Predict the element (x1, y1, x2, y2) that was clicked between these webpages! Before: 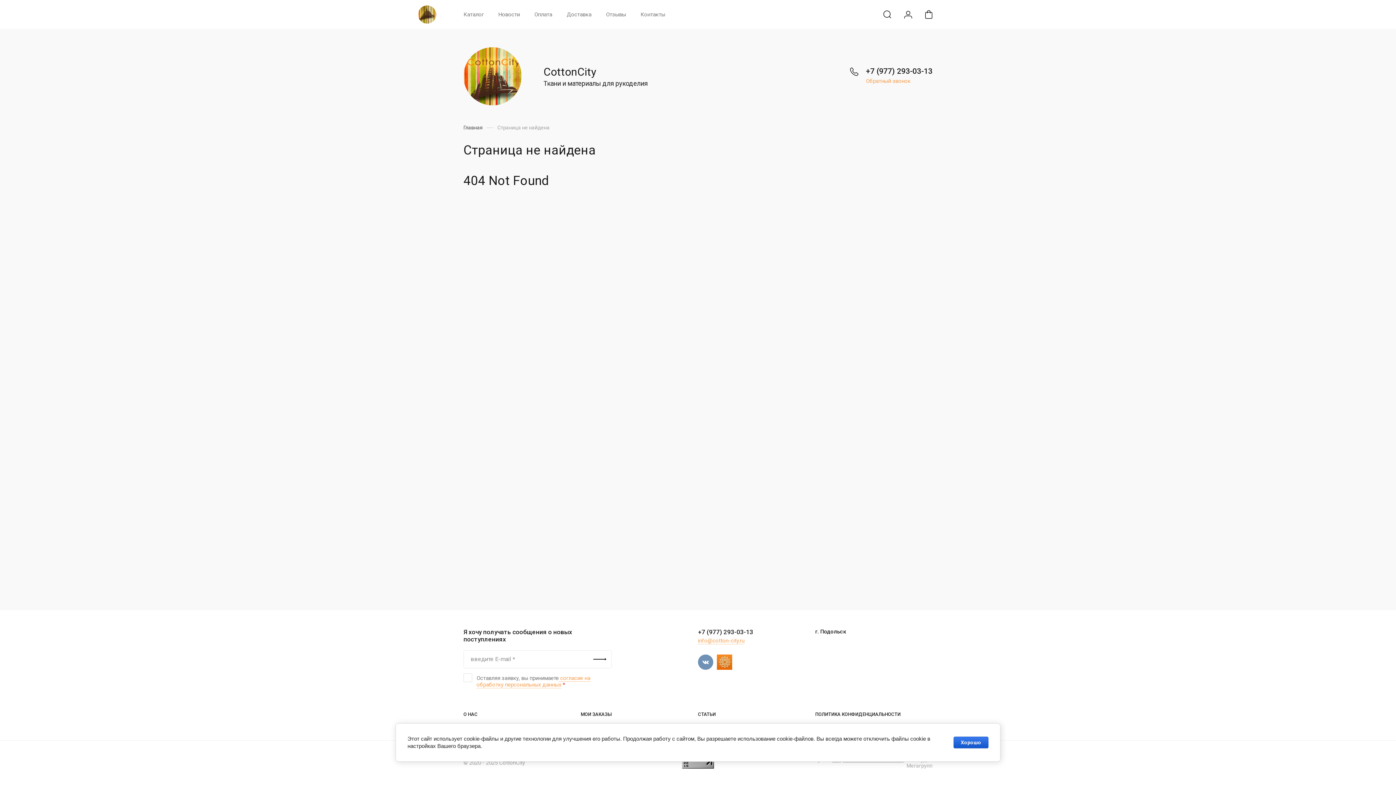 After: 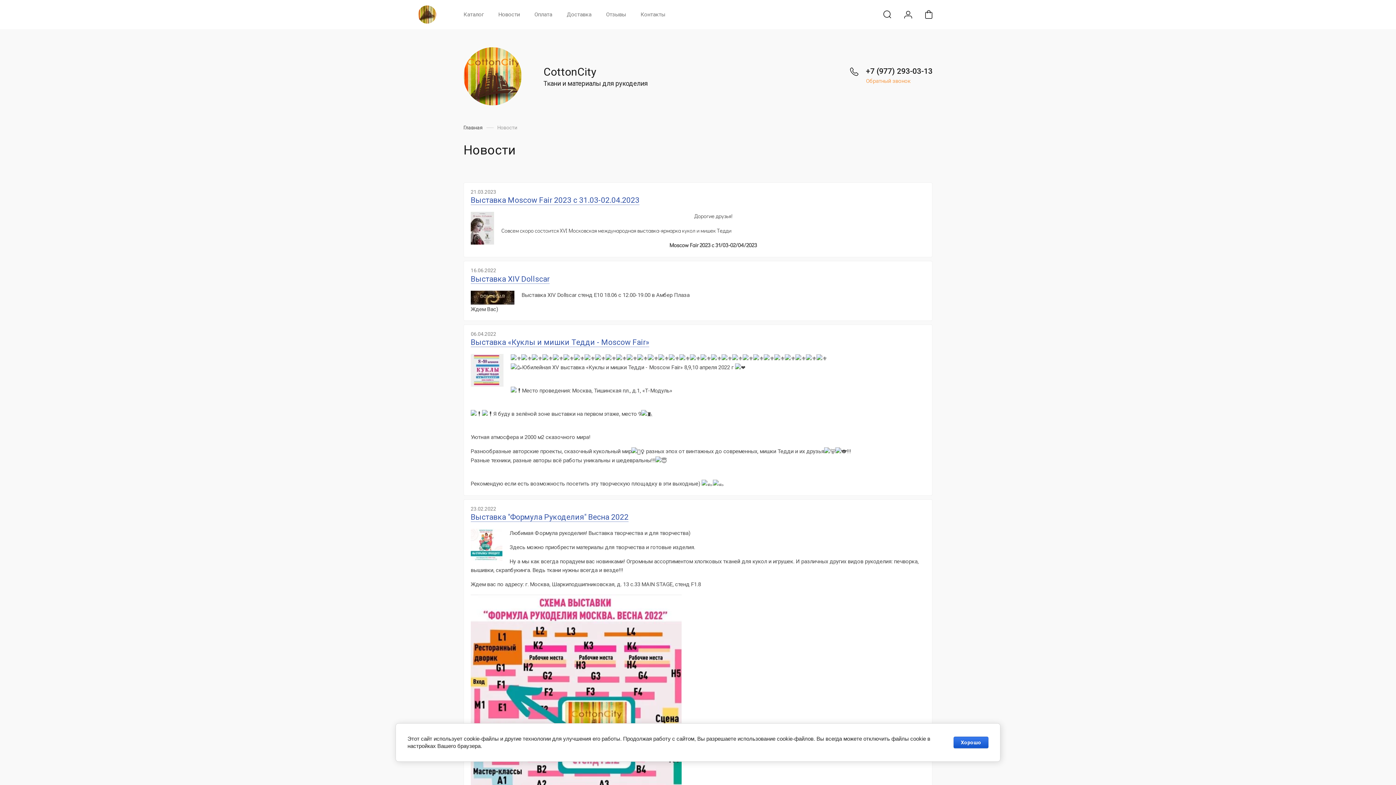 Action: label: Новости bbox: (491, 0, 527, 29)